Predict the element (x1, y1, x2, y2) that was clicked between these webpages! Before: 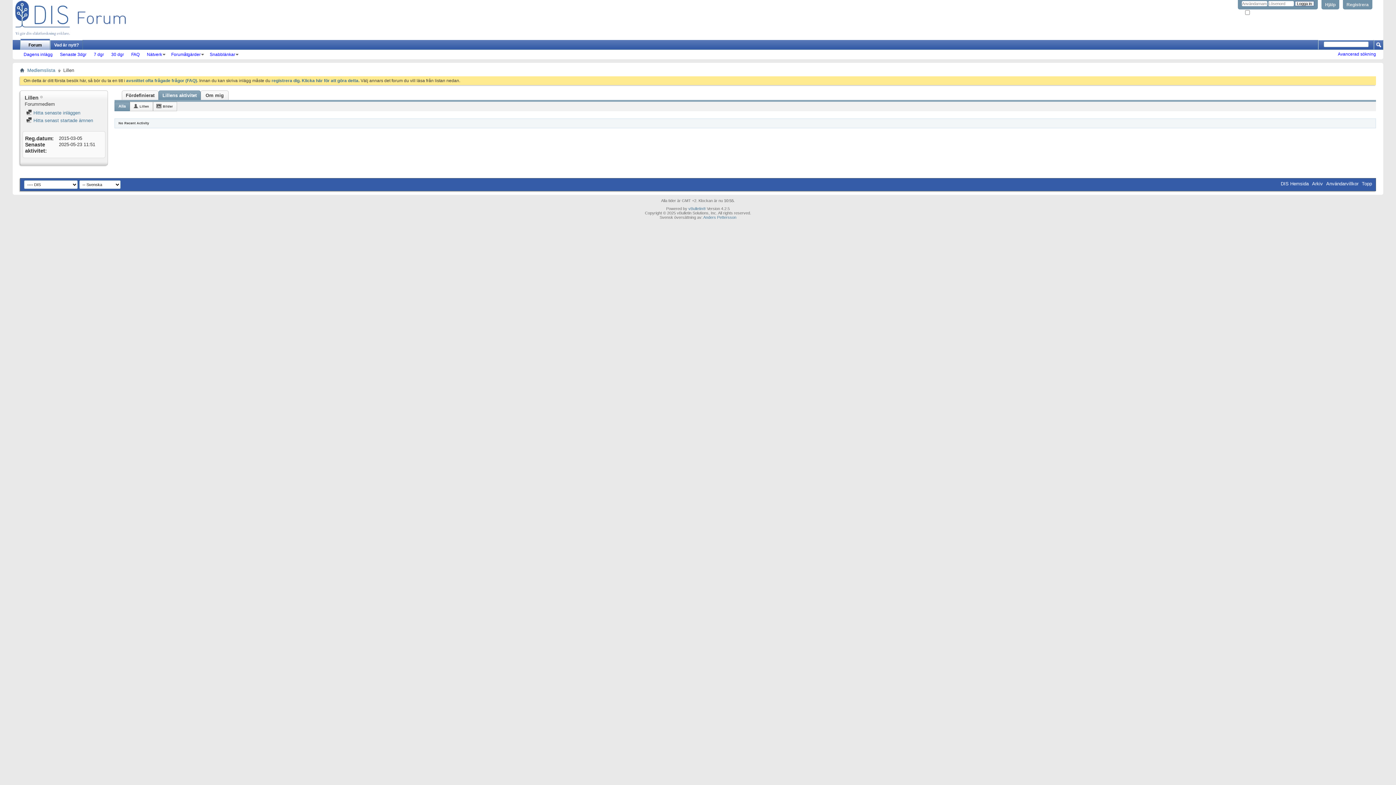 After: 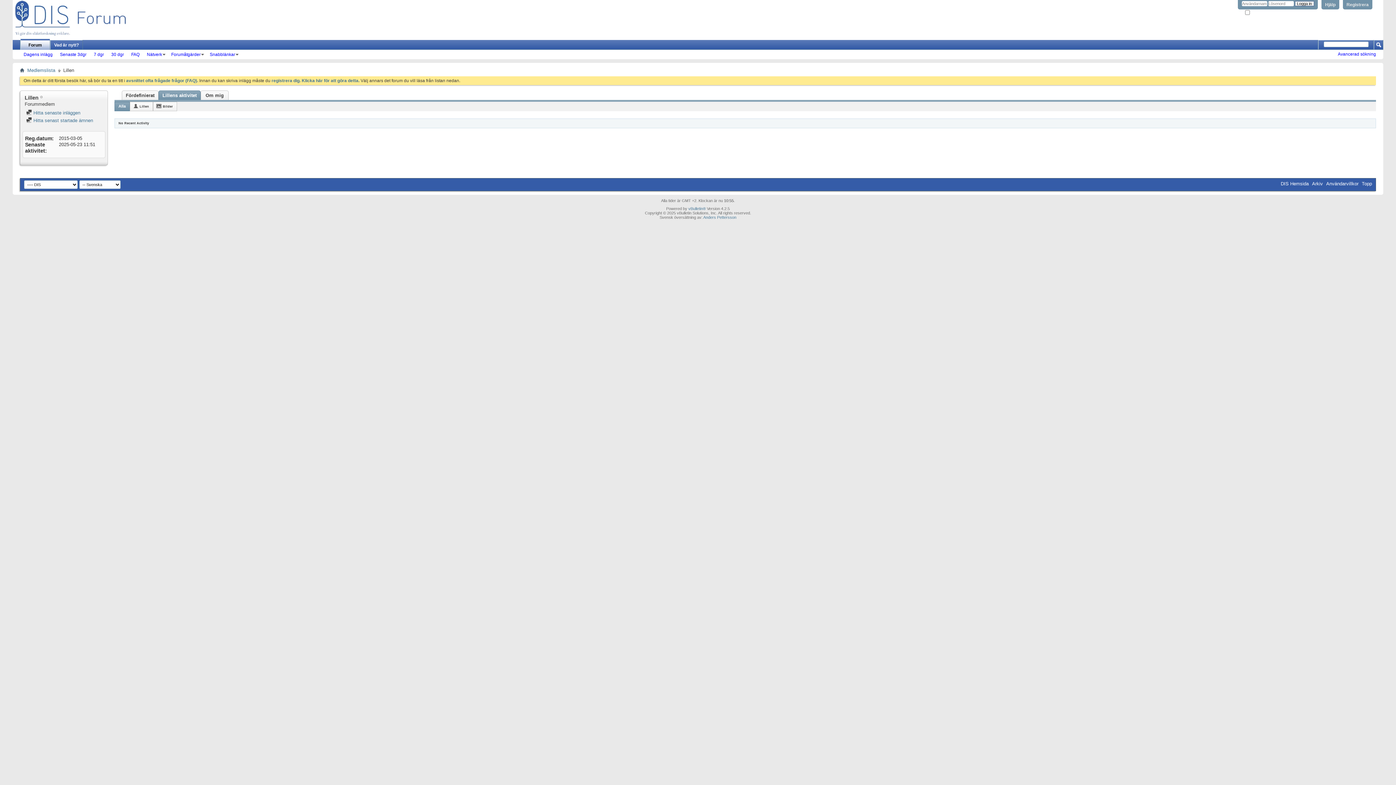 Action: bbox: (162, 90, 196, 100) label: Lillens aktivitet